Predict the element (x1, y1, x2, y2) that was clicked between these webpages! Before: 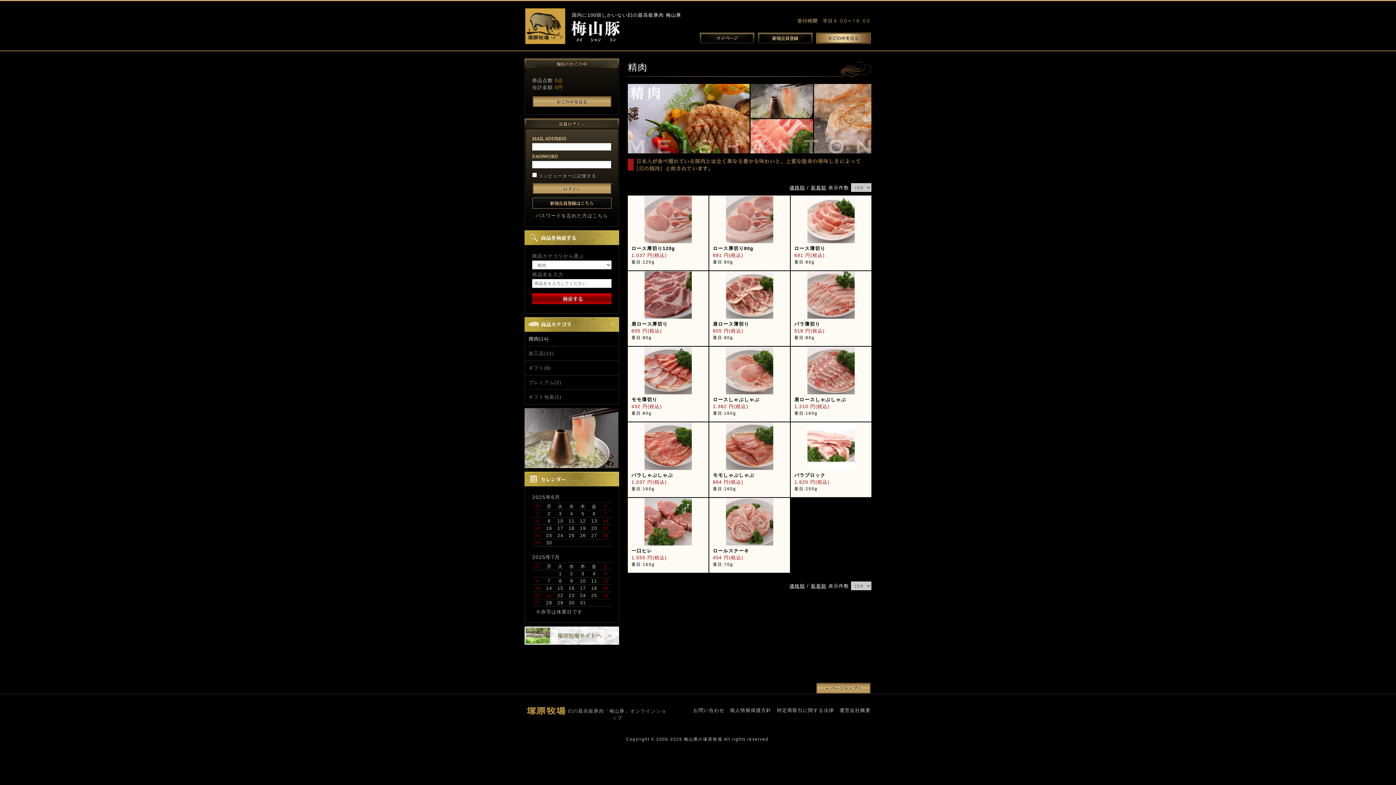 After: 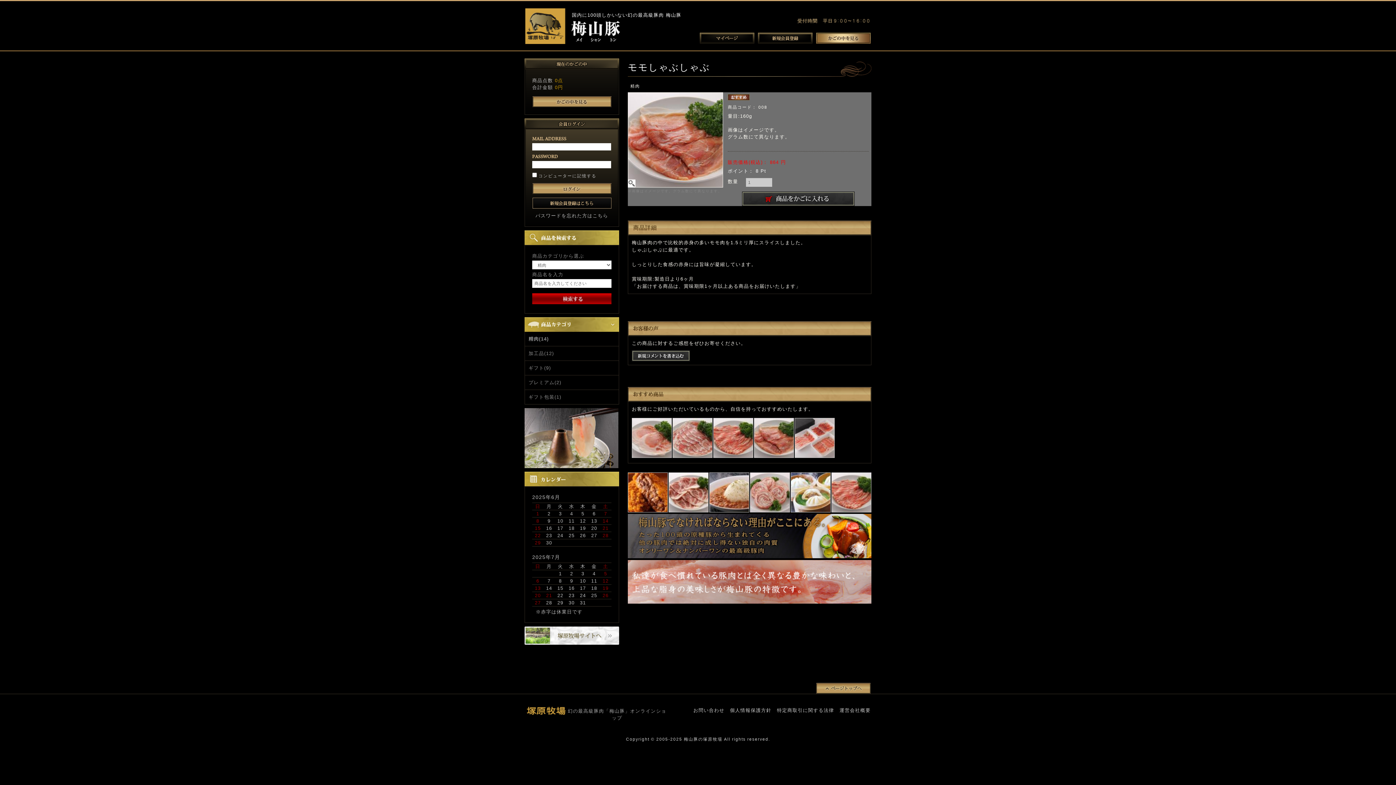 Action: bbox: (713, 472, 754, 478) label: モモしゃぶしゃぶ